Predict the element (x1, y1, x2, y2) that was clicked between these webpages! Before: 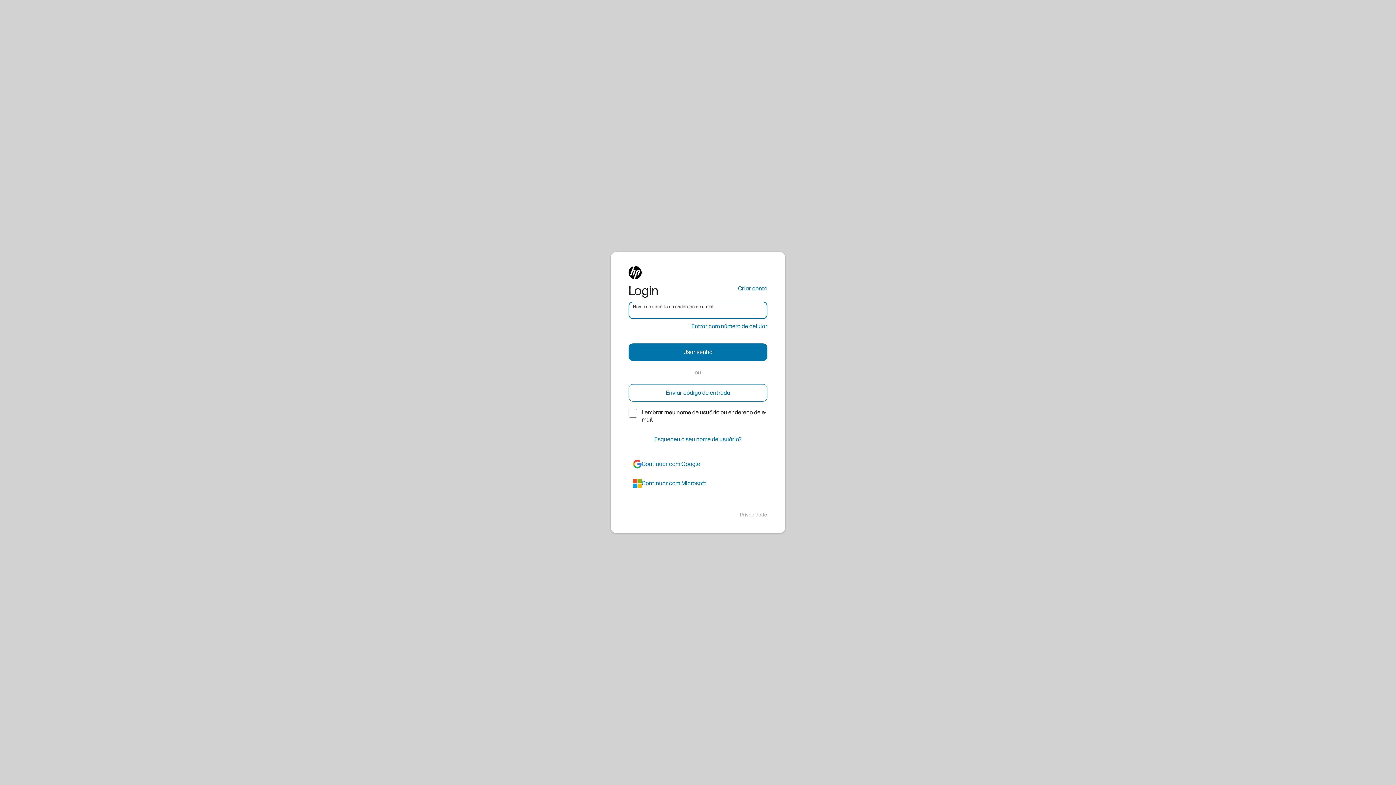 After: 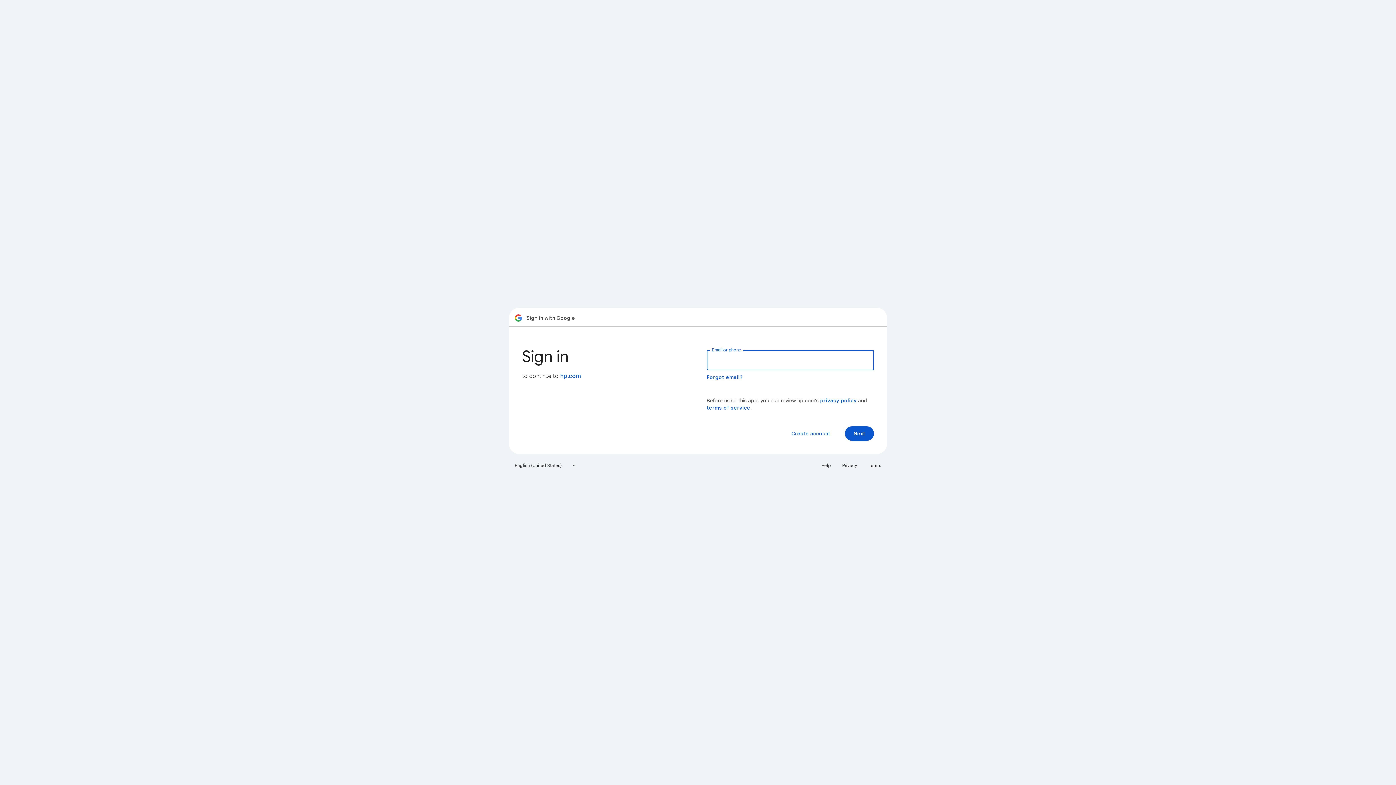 Action: label: google bbox: (628, 455, 767, 473)